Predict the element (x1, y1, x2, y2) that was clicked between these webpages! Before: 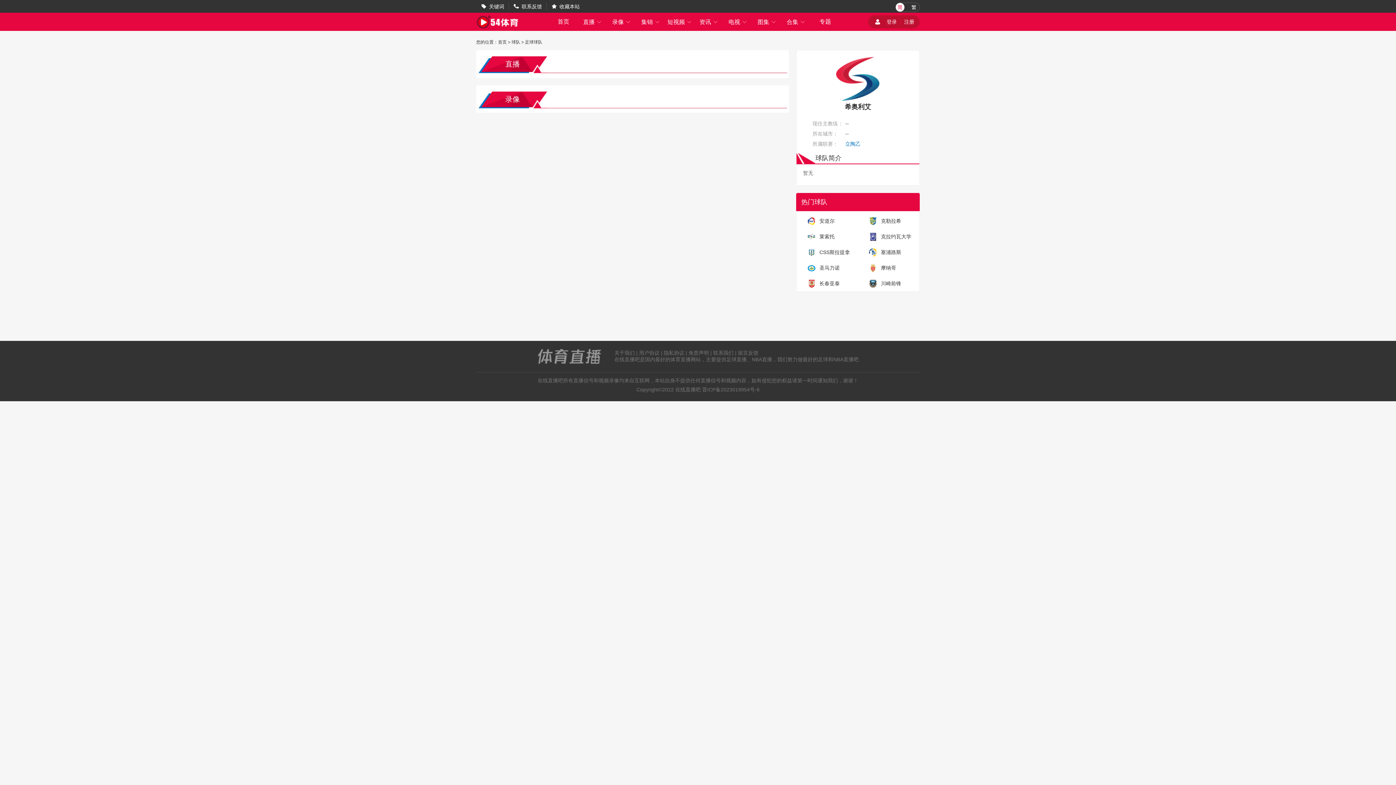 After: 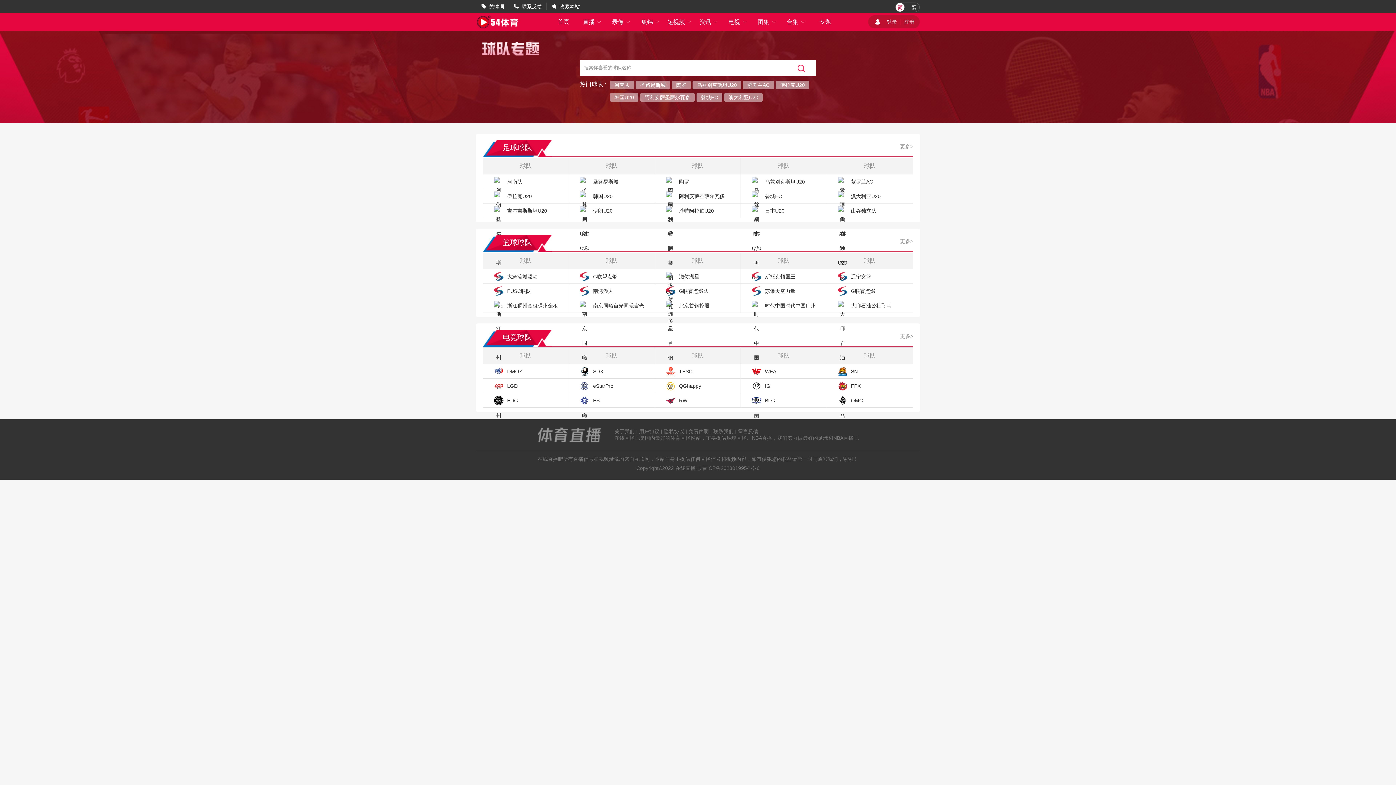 Action: bbox: (511, 39, 520, 44) label: 球队